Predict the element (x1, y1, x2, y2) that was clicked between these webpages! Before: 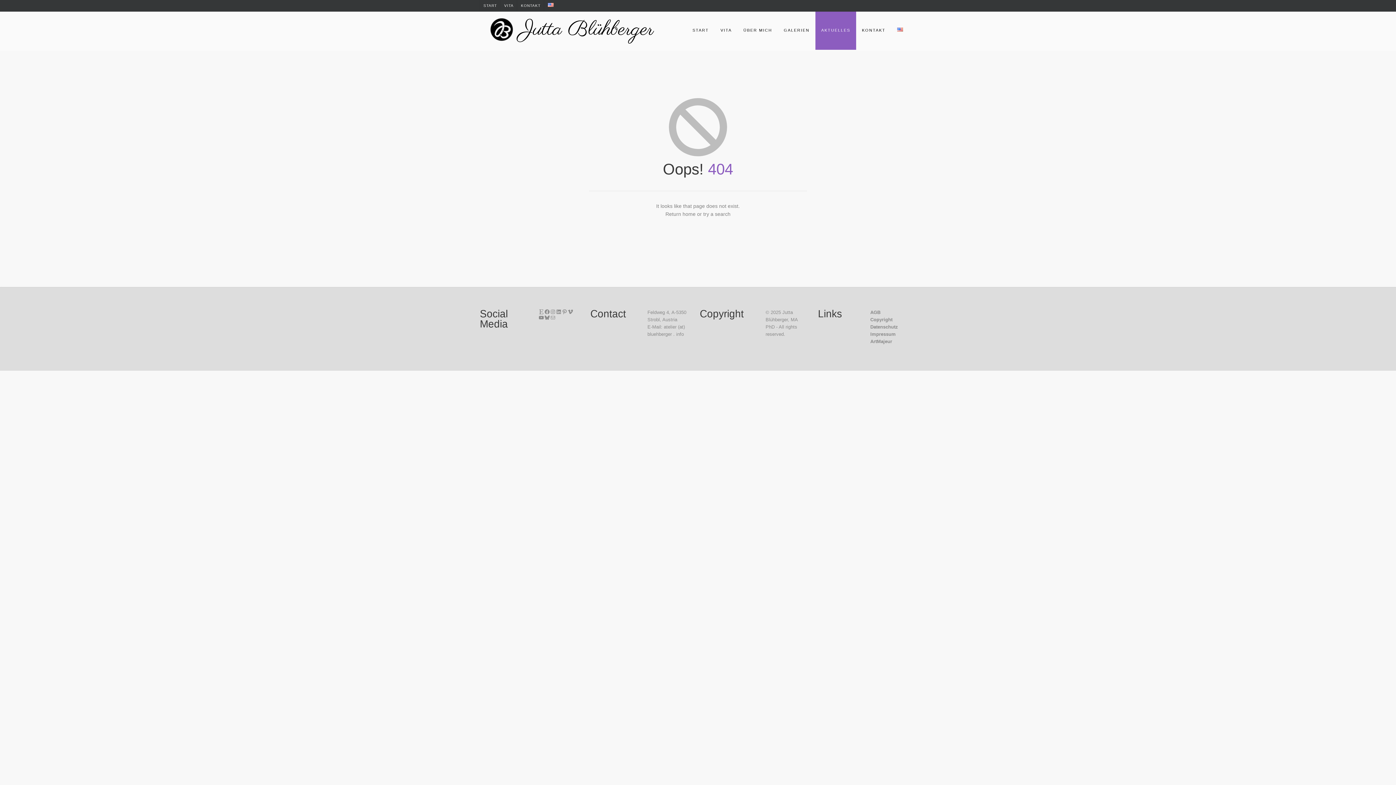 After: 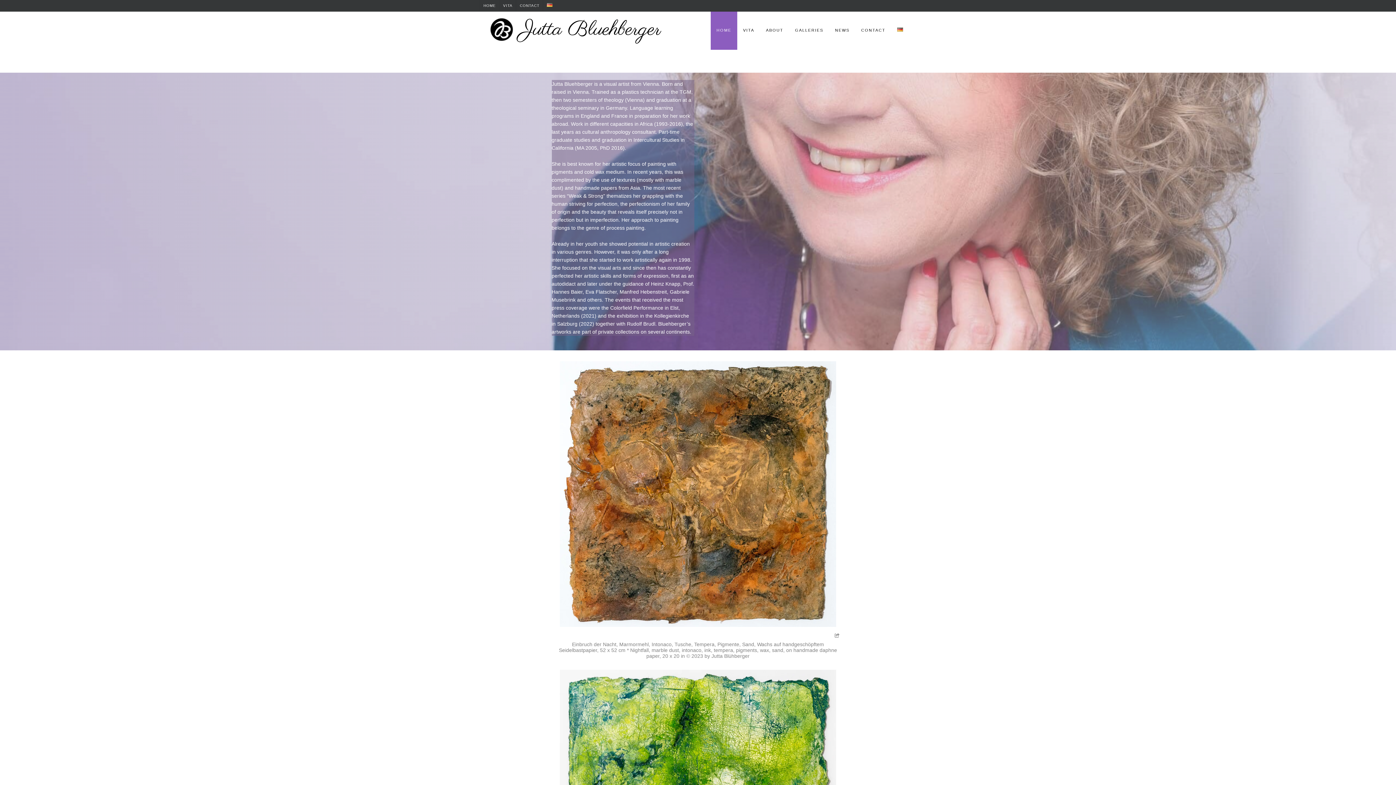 Action: bbox: (544, 0, 557, 11)